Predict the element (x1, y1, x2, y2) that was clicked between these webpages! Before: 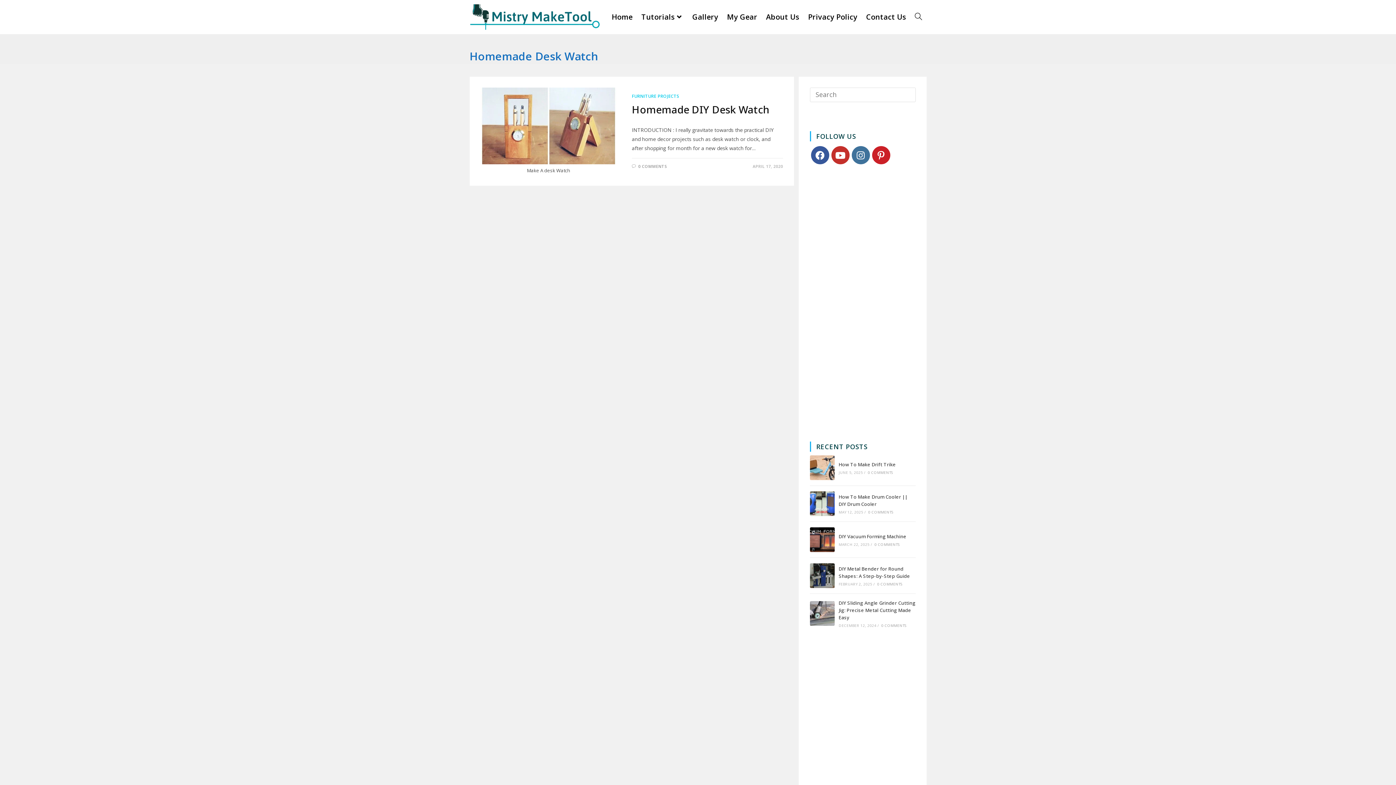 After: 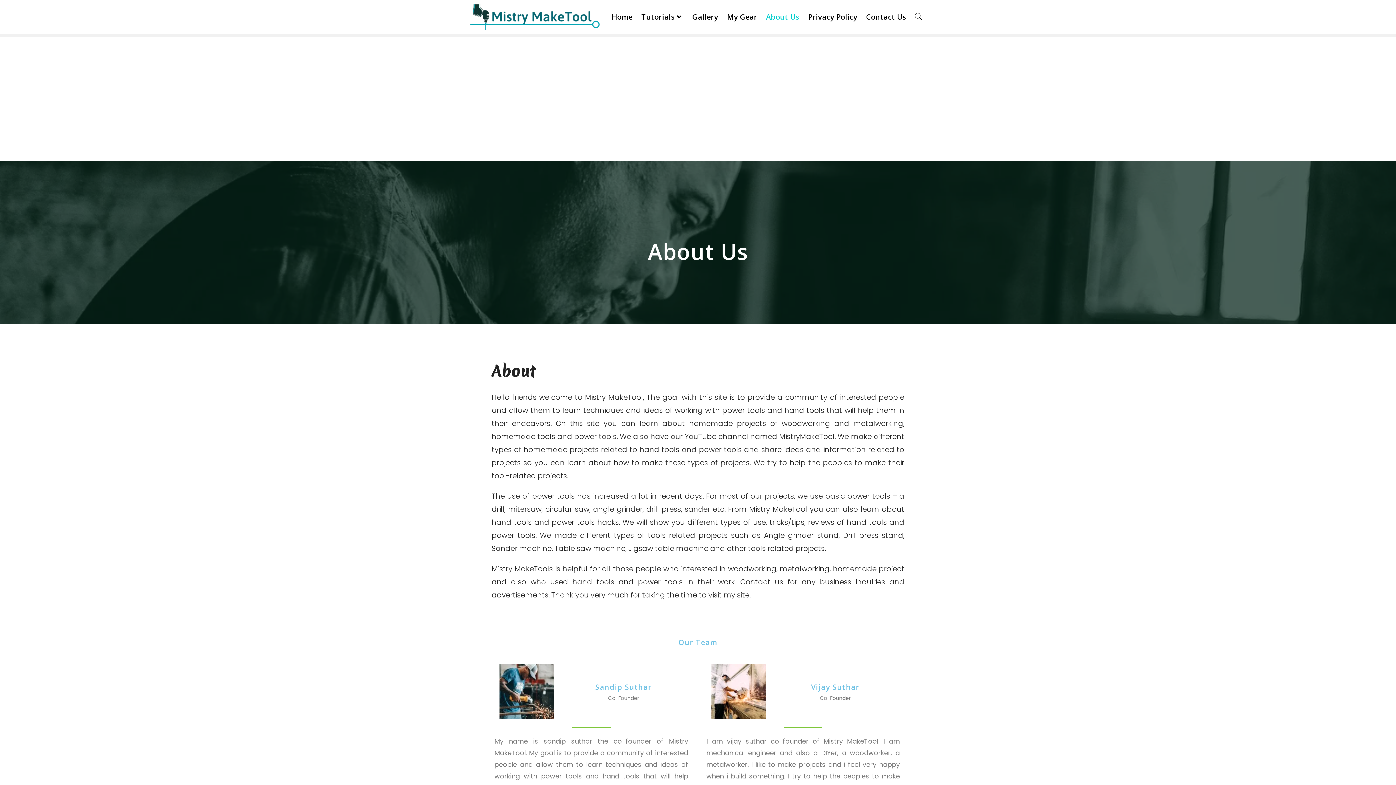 Action: label: About Us bbox: (761, 0, 803, 34)